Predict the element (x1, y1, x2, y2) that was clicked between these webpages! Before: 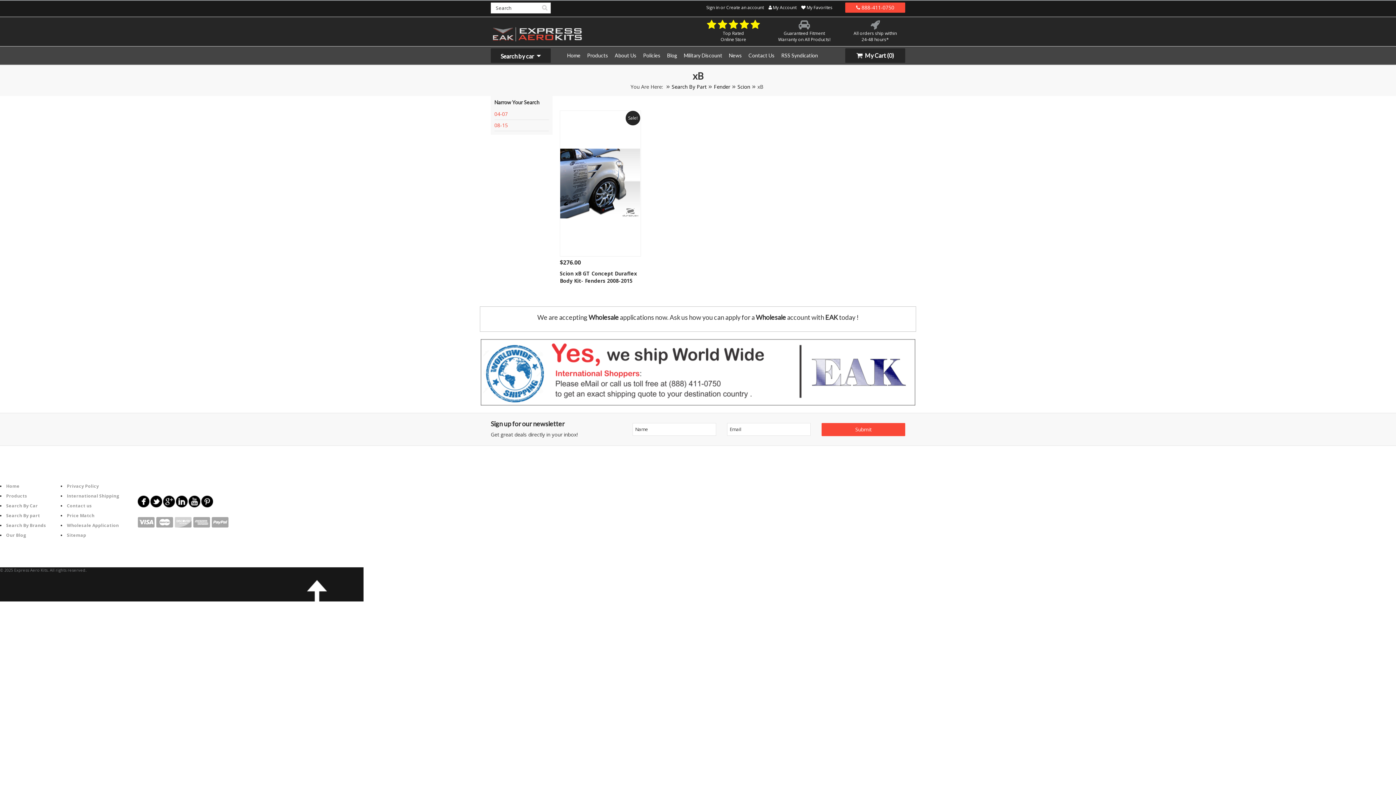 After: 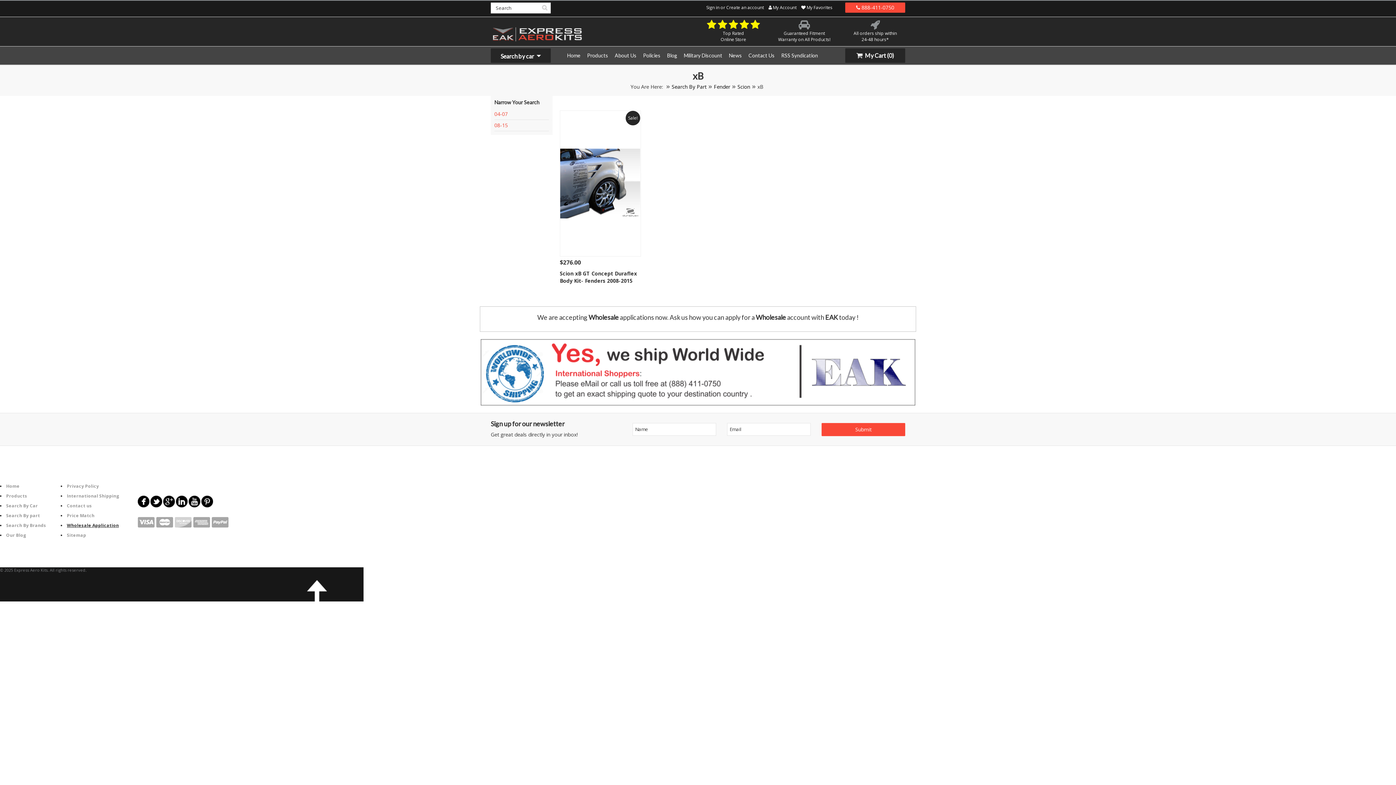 Action: bbox: (66, 522, 118, 528) label: Wholesale Application